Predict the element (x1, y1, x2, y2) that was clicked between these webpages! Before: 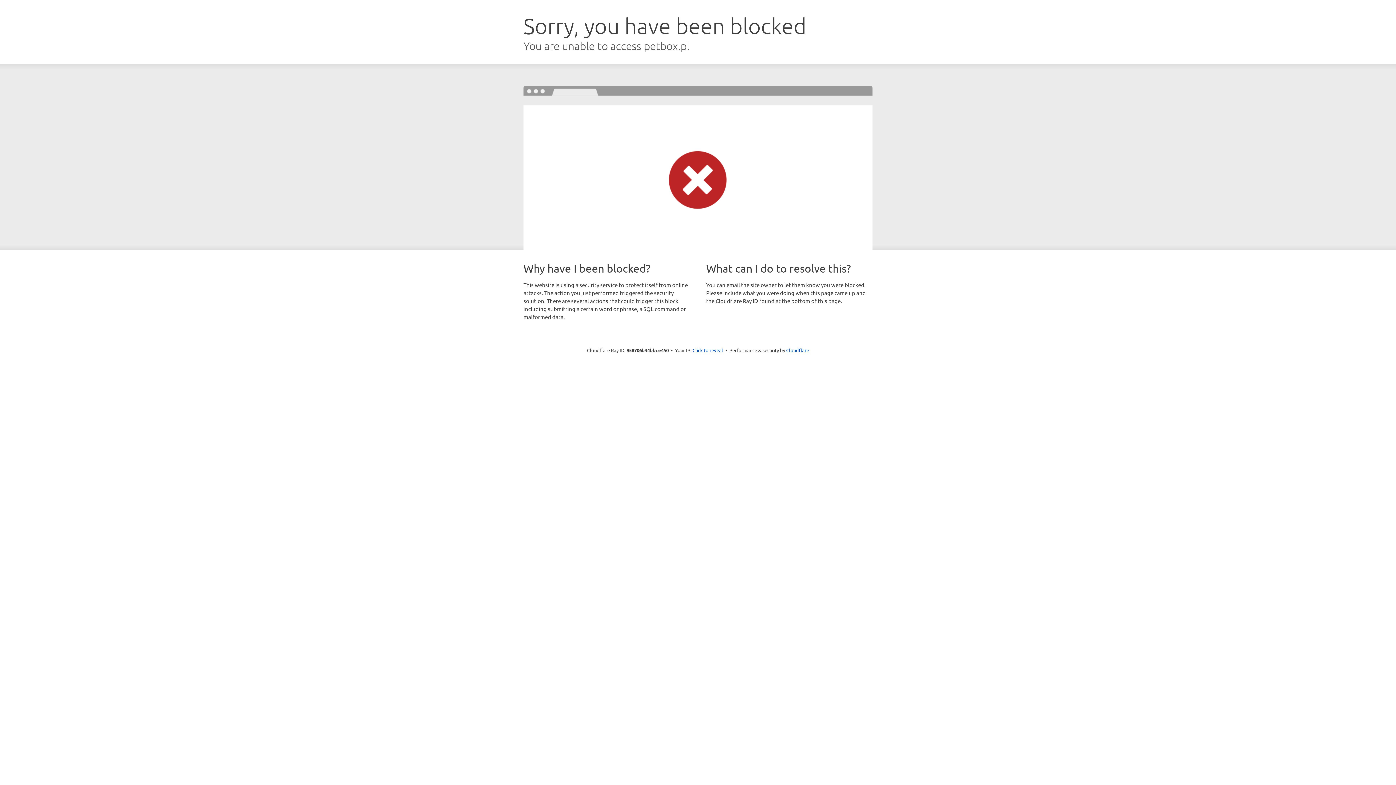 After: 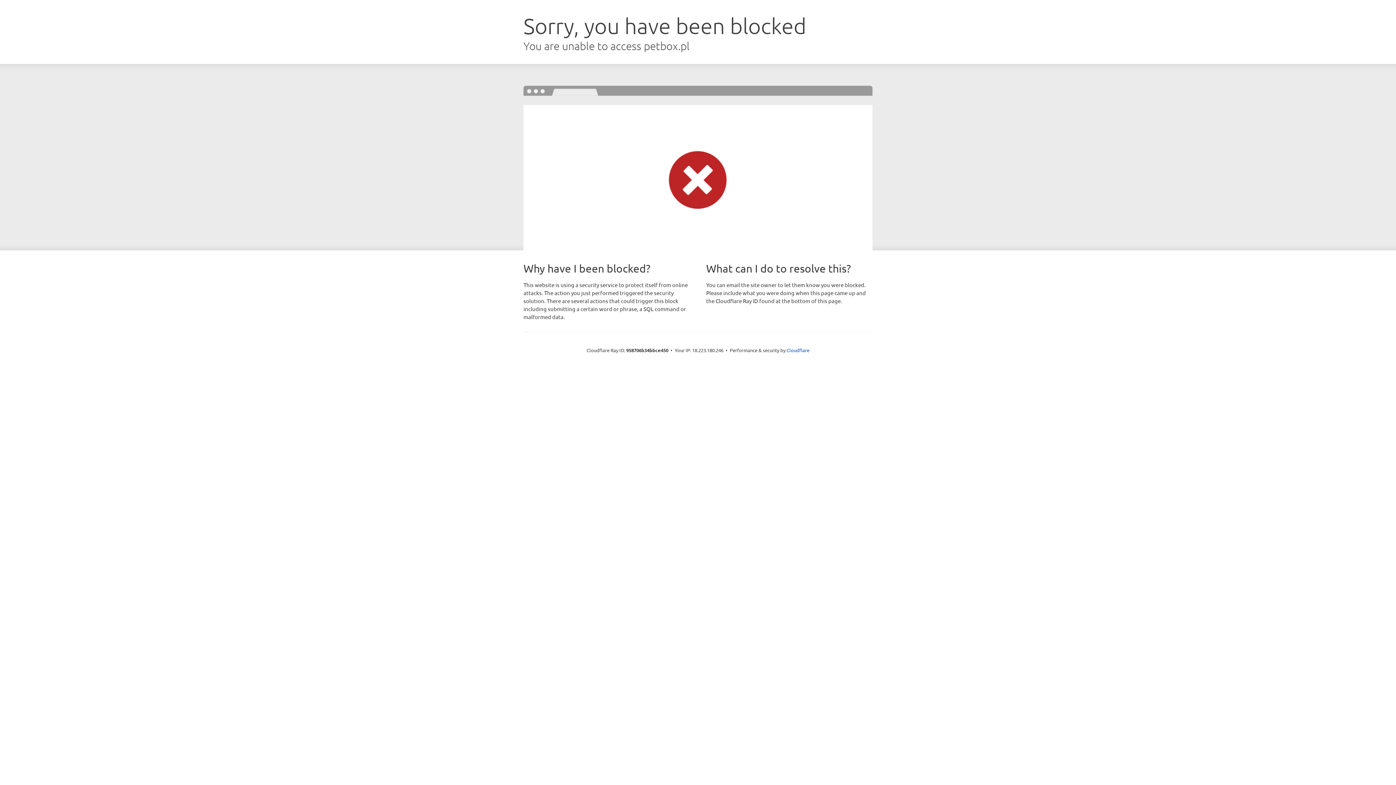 Action: bbox: (692, 346, 723, 353) label: Click to reveal